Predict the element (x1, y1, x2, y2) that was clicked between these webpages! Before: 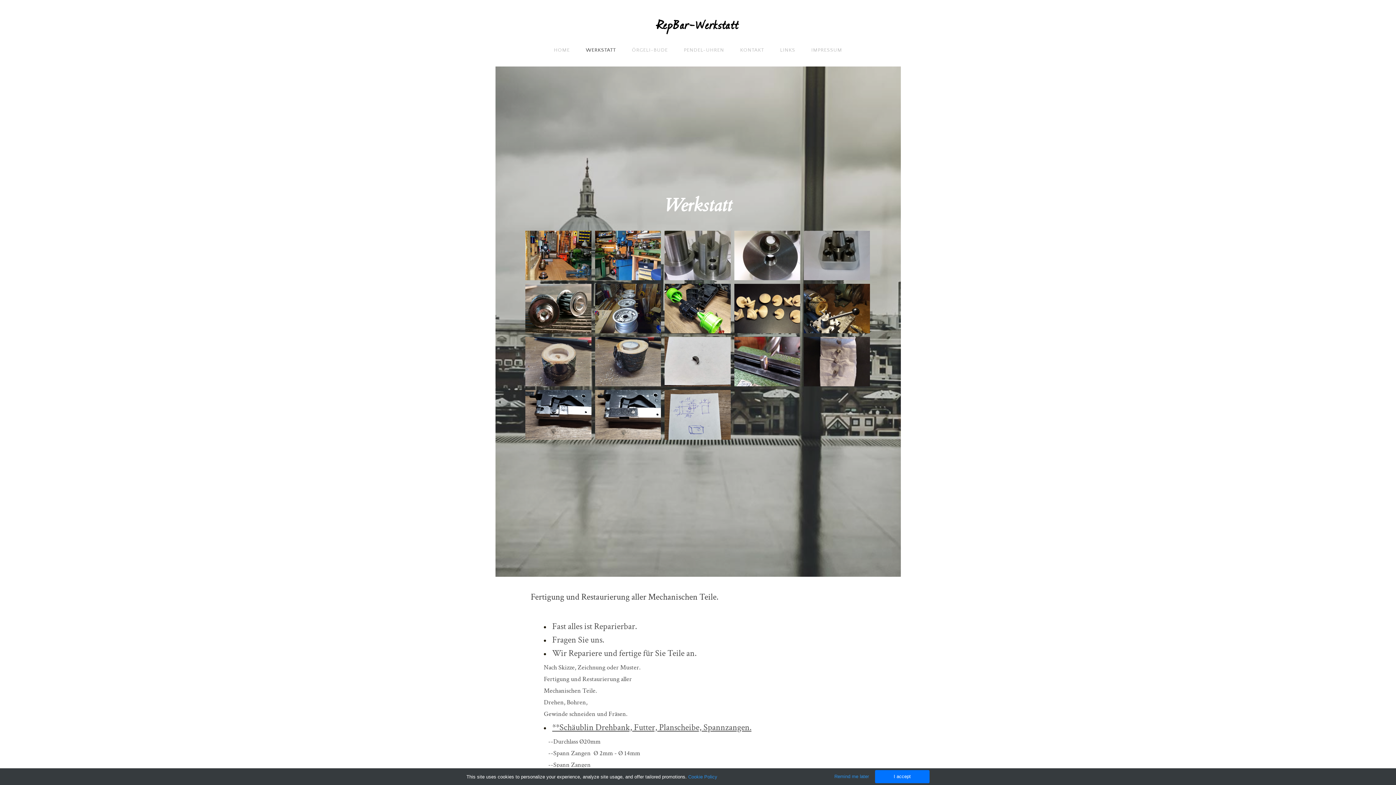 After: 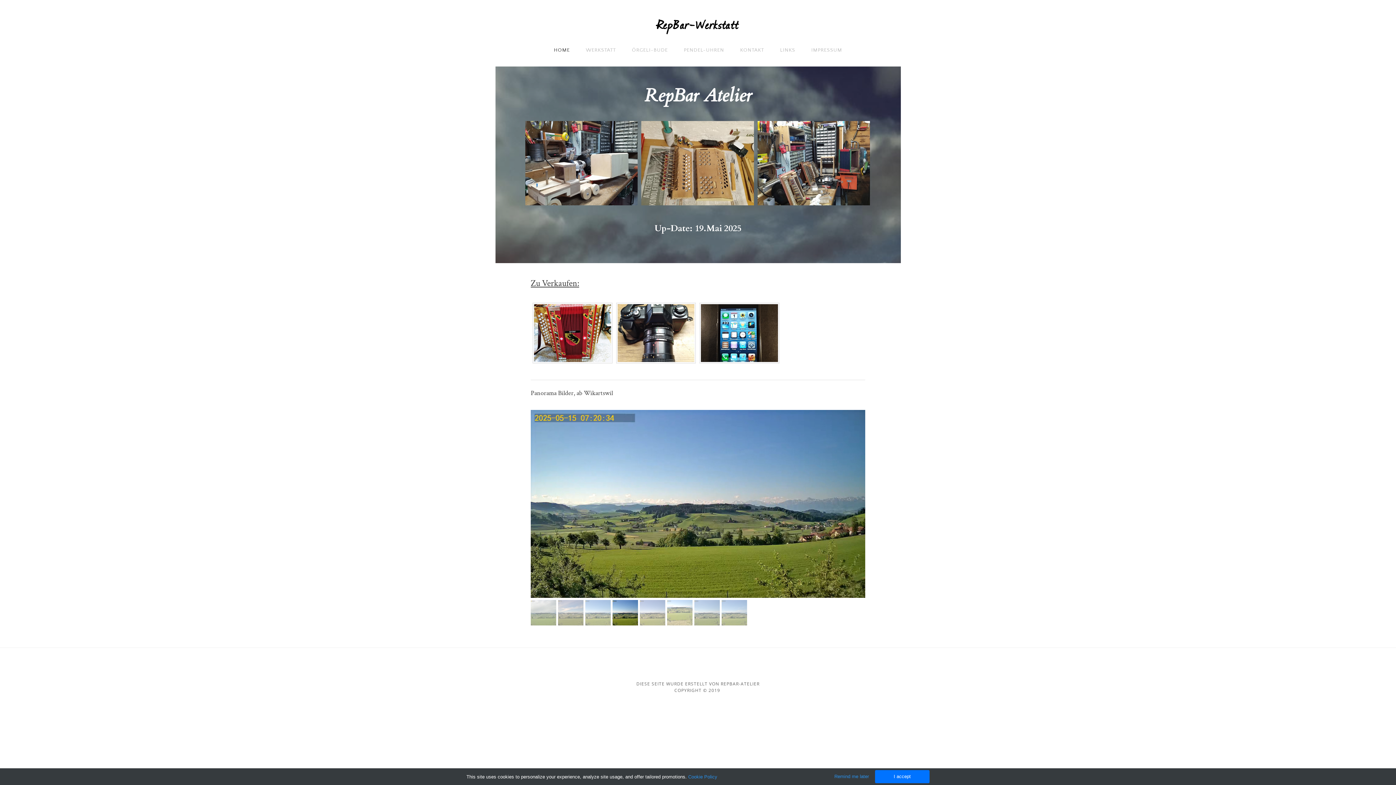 Action: bbox: (656, 14, 739, 34) label: RepBar-Werkstatt